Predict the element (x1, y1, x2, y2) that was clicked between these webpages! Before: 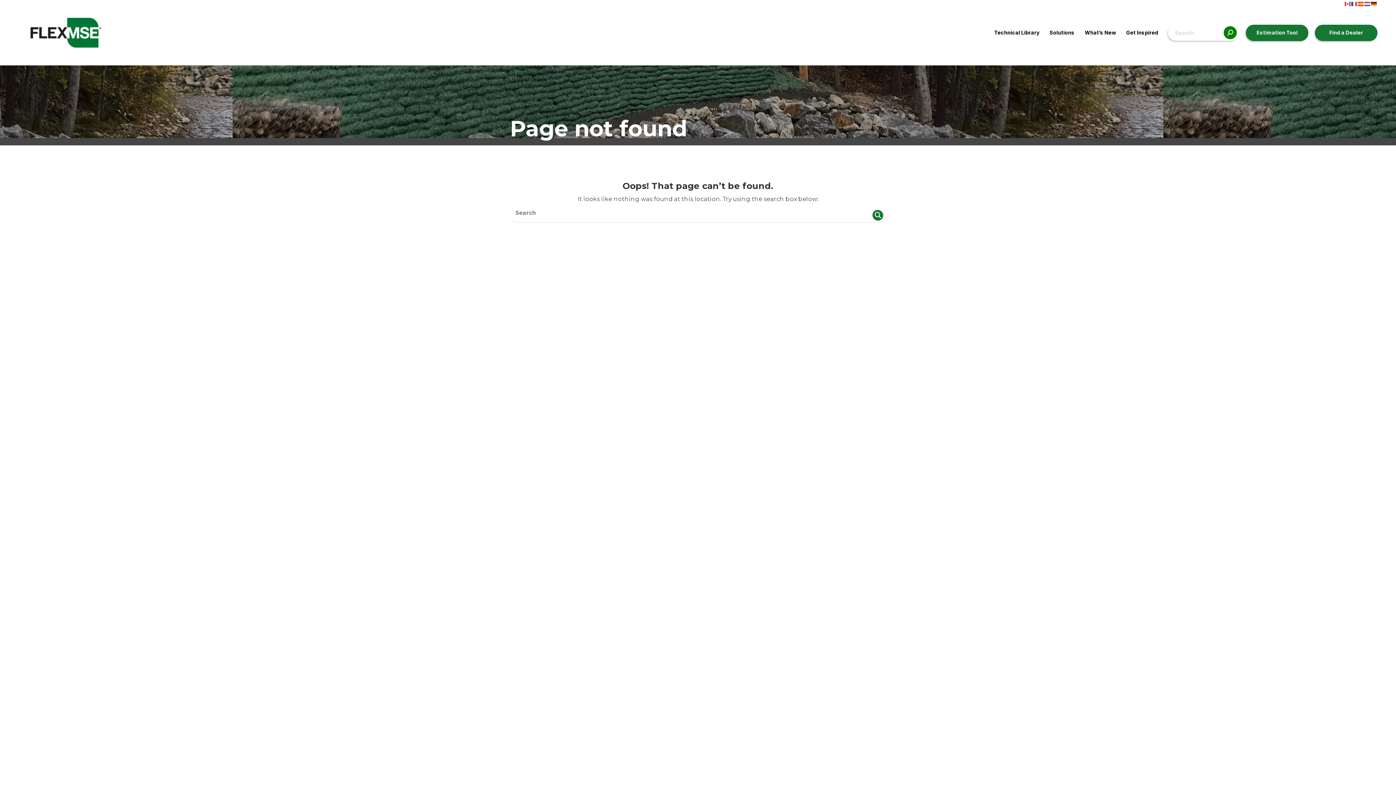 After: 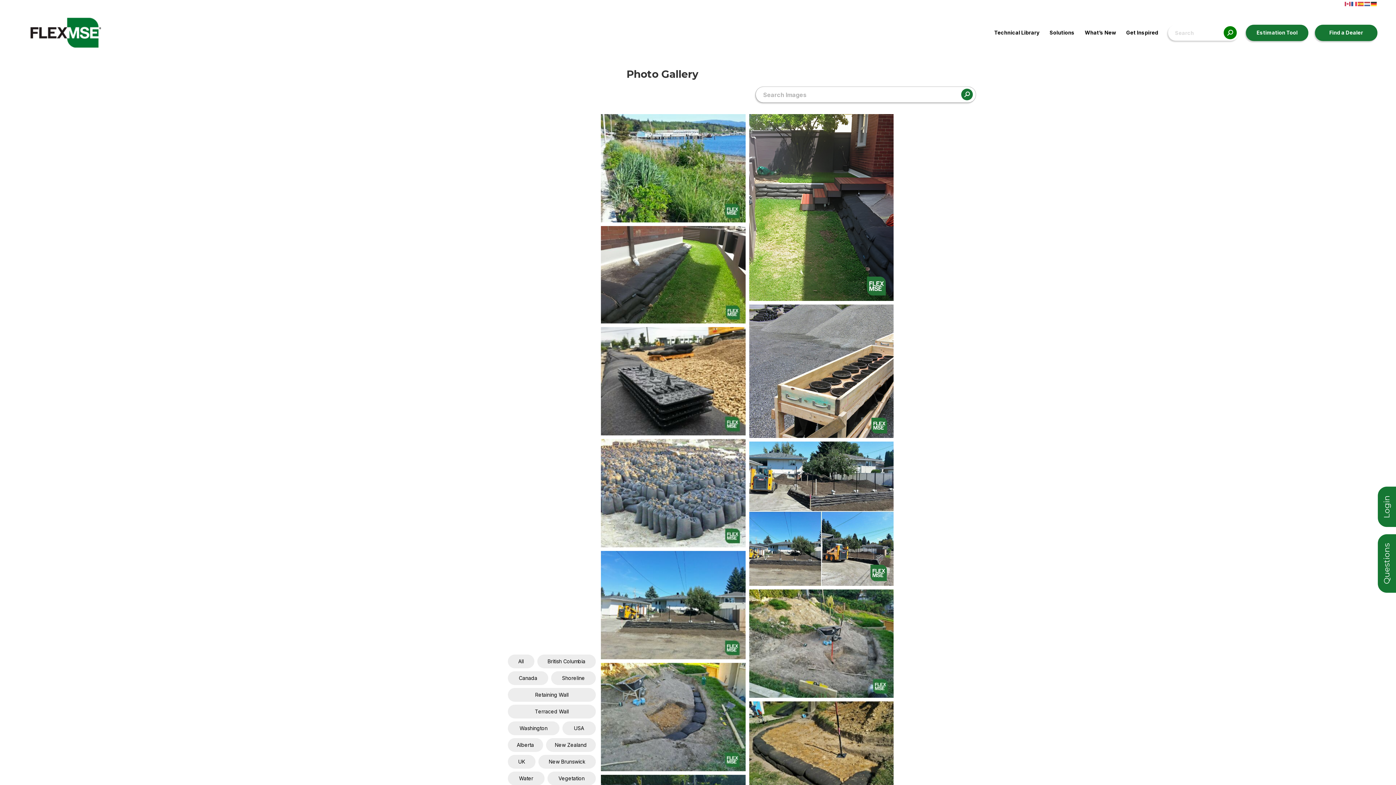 Action: label: Get Inspired bbox: (1125, 6, 1160, 58)